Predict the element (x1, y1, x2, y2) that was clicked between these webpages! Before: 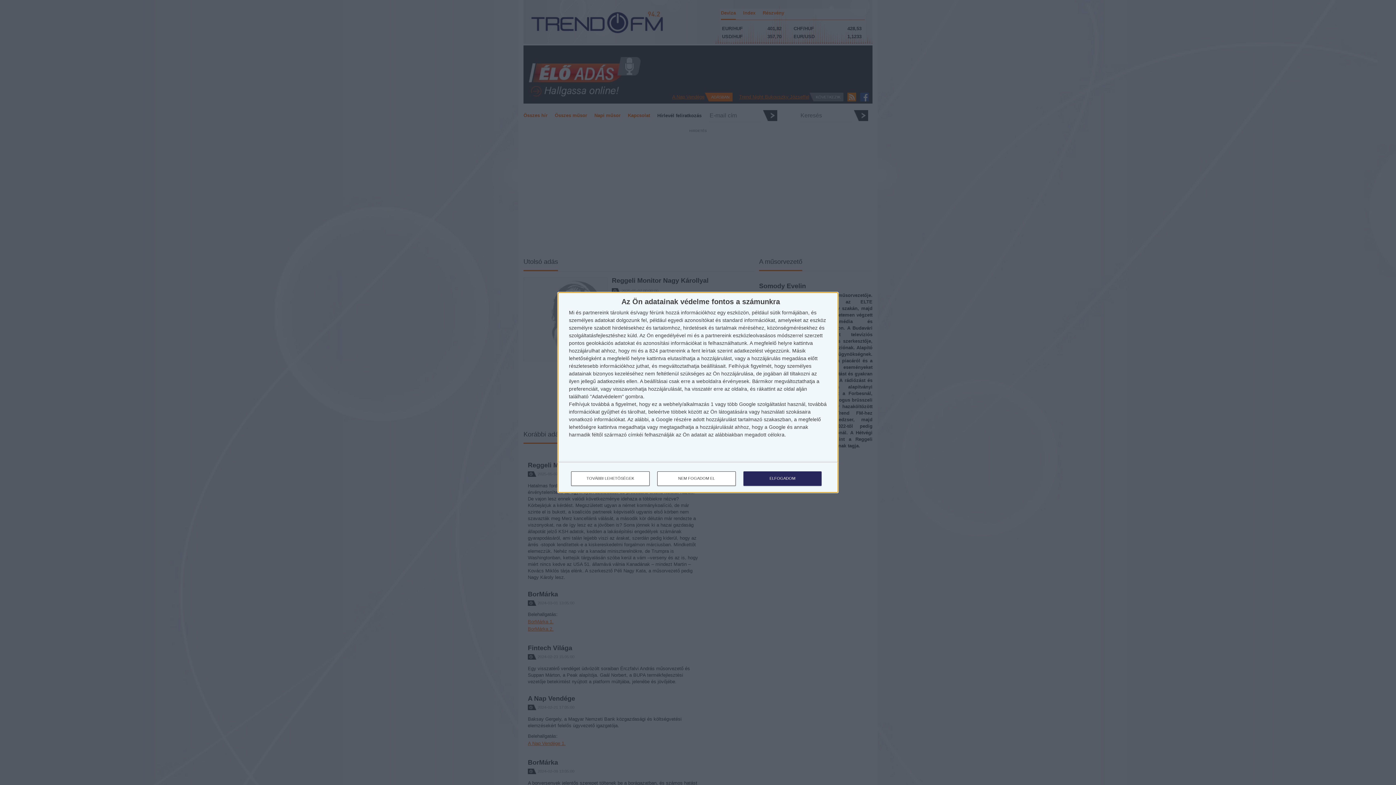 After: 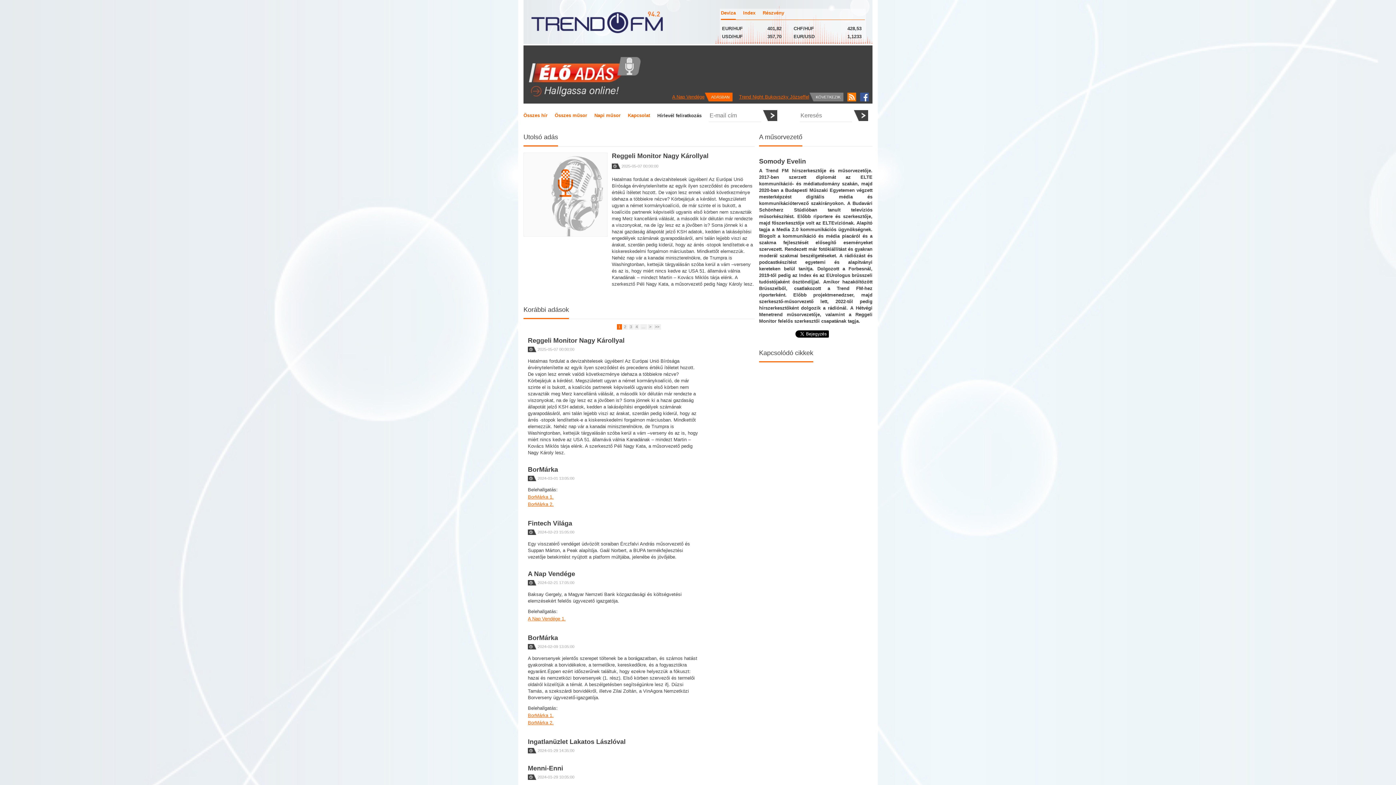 Action: bbox: (743, 471, 821, 486) label: ELFOGADOM